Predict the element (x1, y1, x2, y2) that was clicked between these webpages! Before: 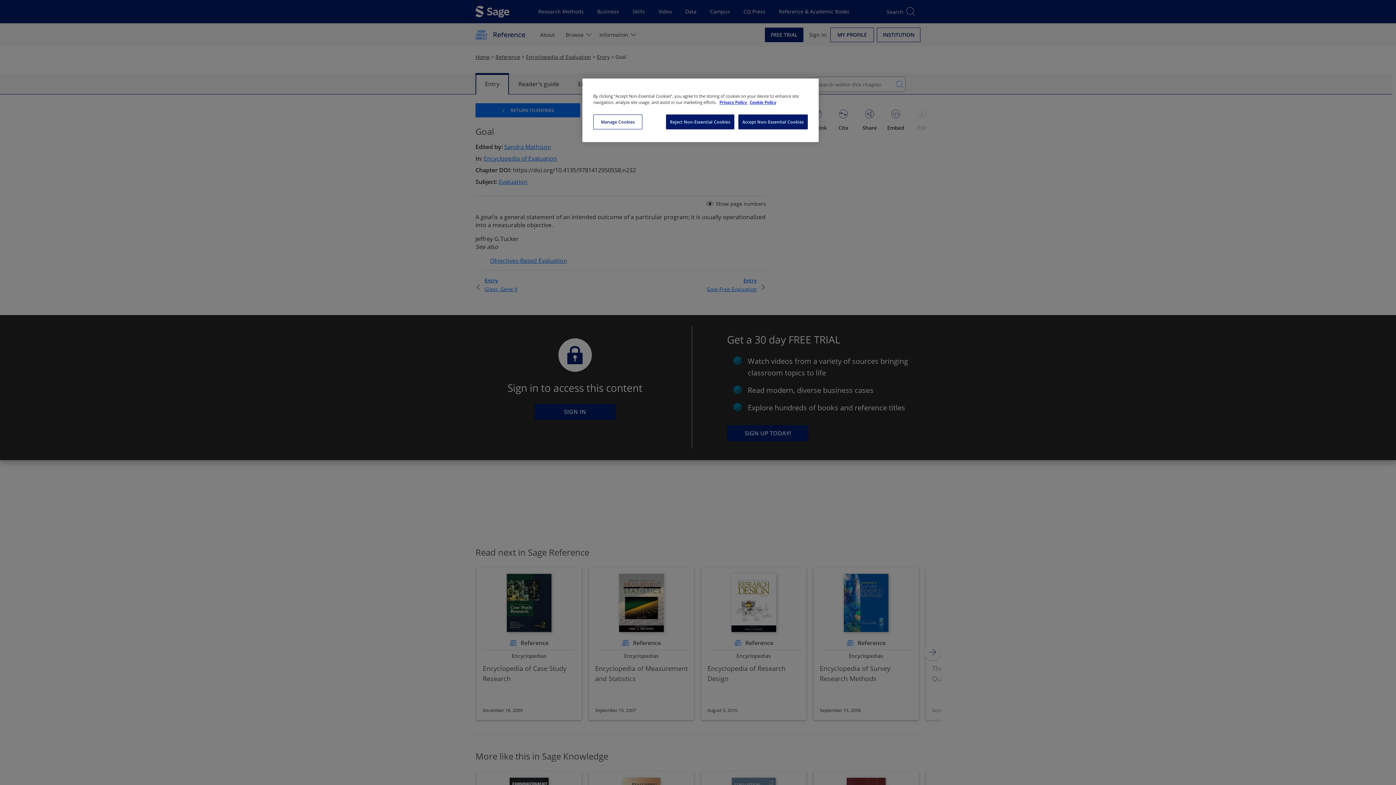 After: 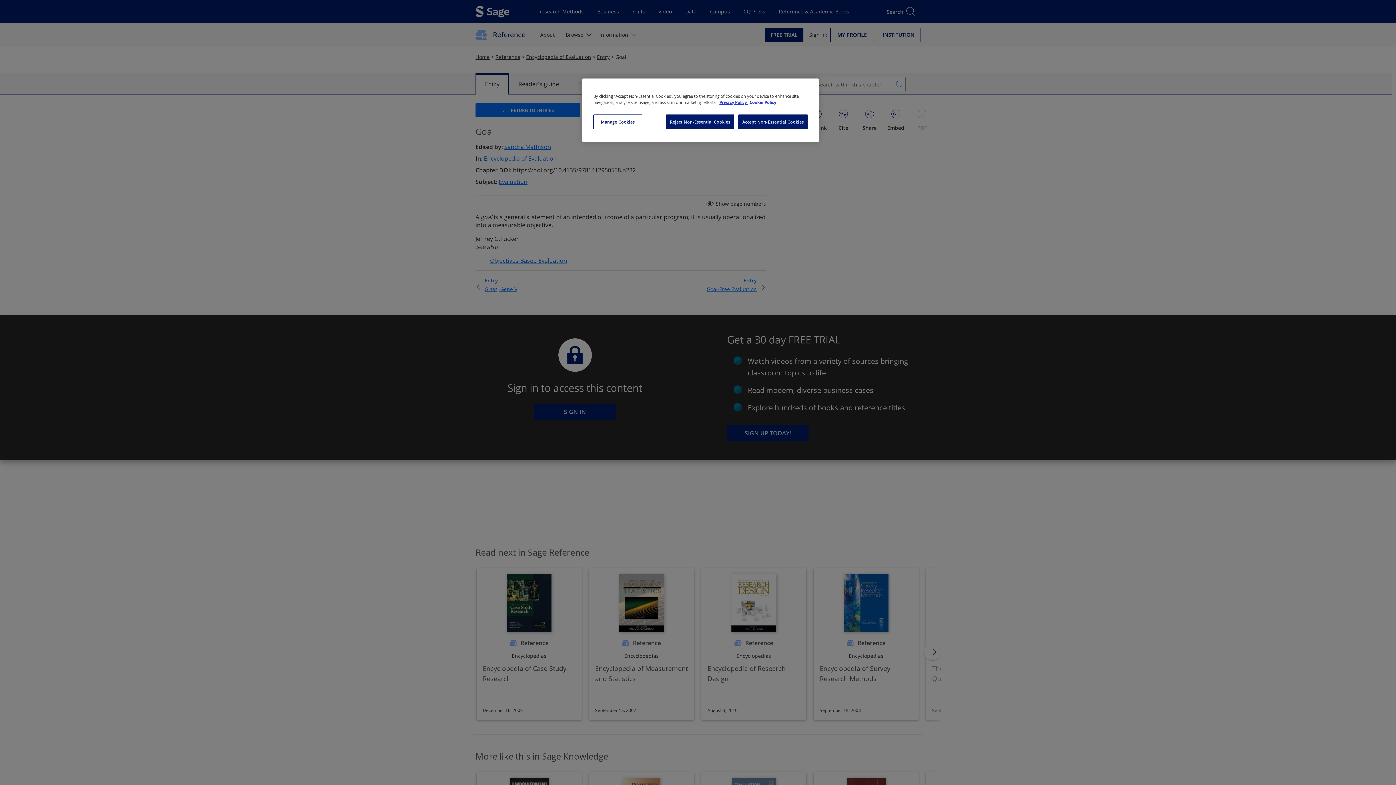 Action: label: Cookie Policy, opens in a new tab bbox: (749, 99, 776, 105)